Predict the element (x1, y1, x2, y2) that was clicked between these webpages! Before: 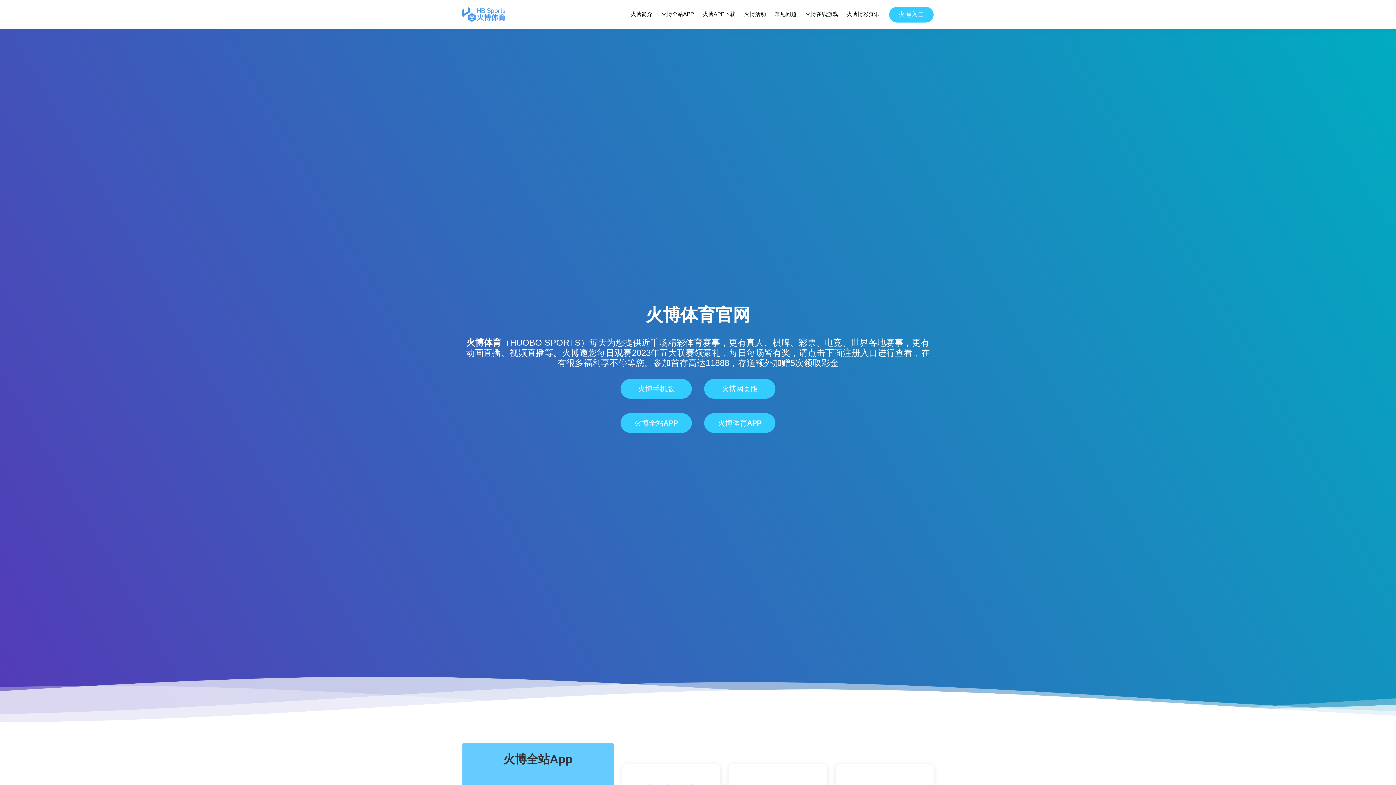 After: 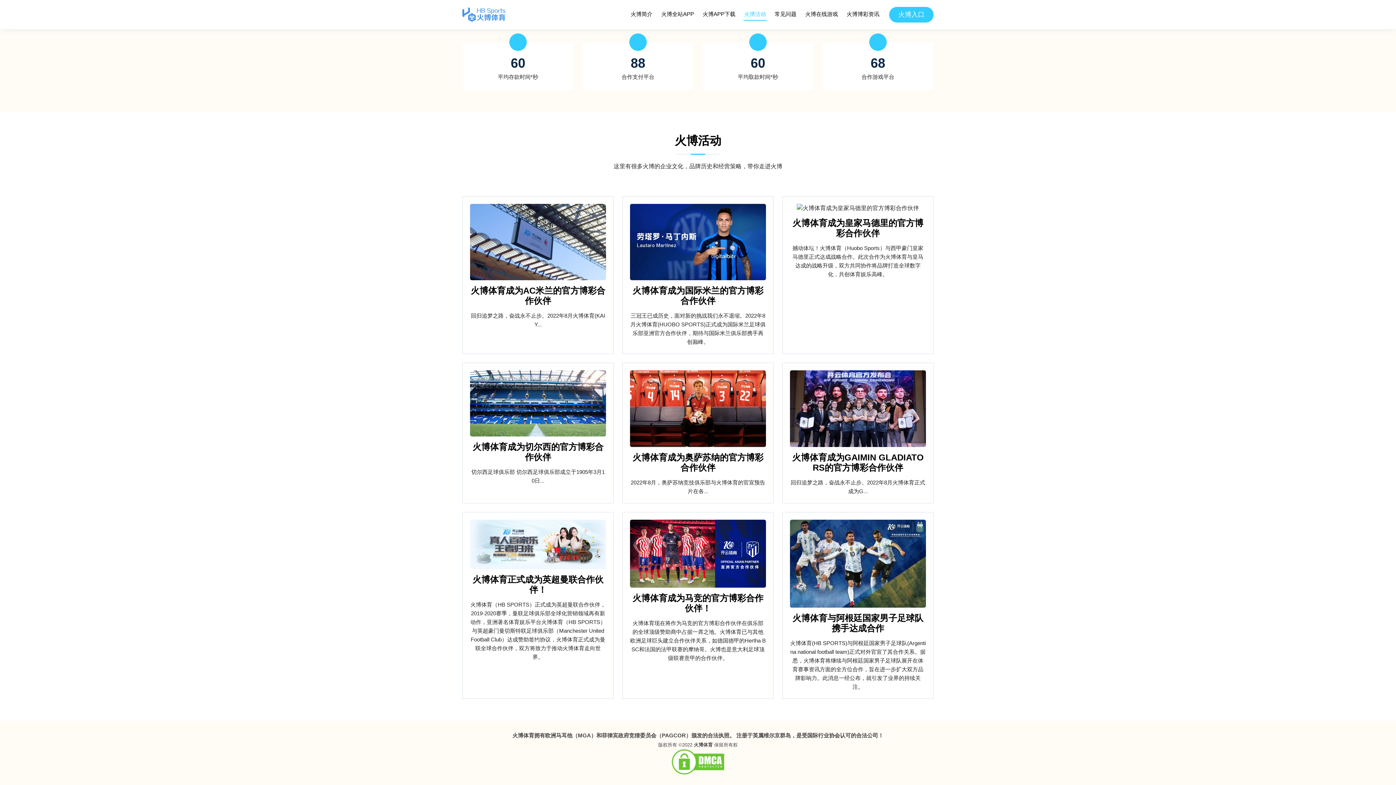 Action: label: 火博活动 bbox: (743, 8, 766, 20)